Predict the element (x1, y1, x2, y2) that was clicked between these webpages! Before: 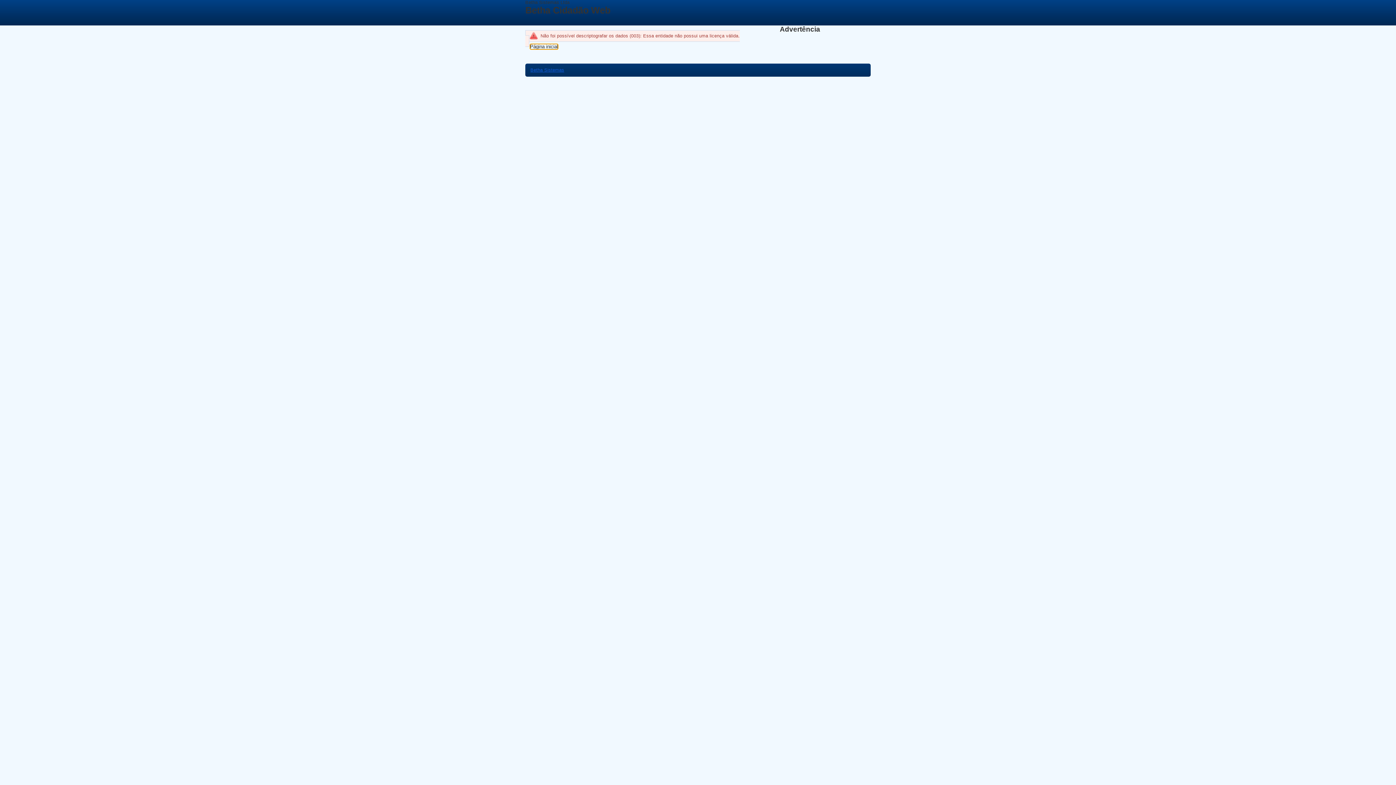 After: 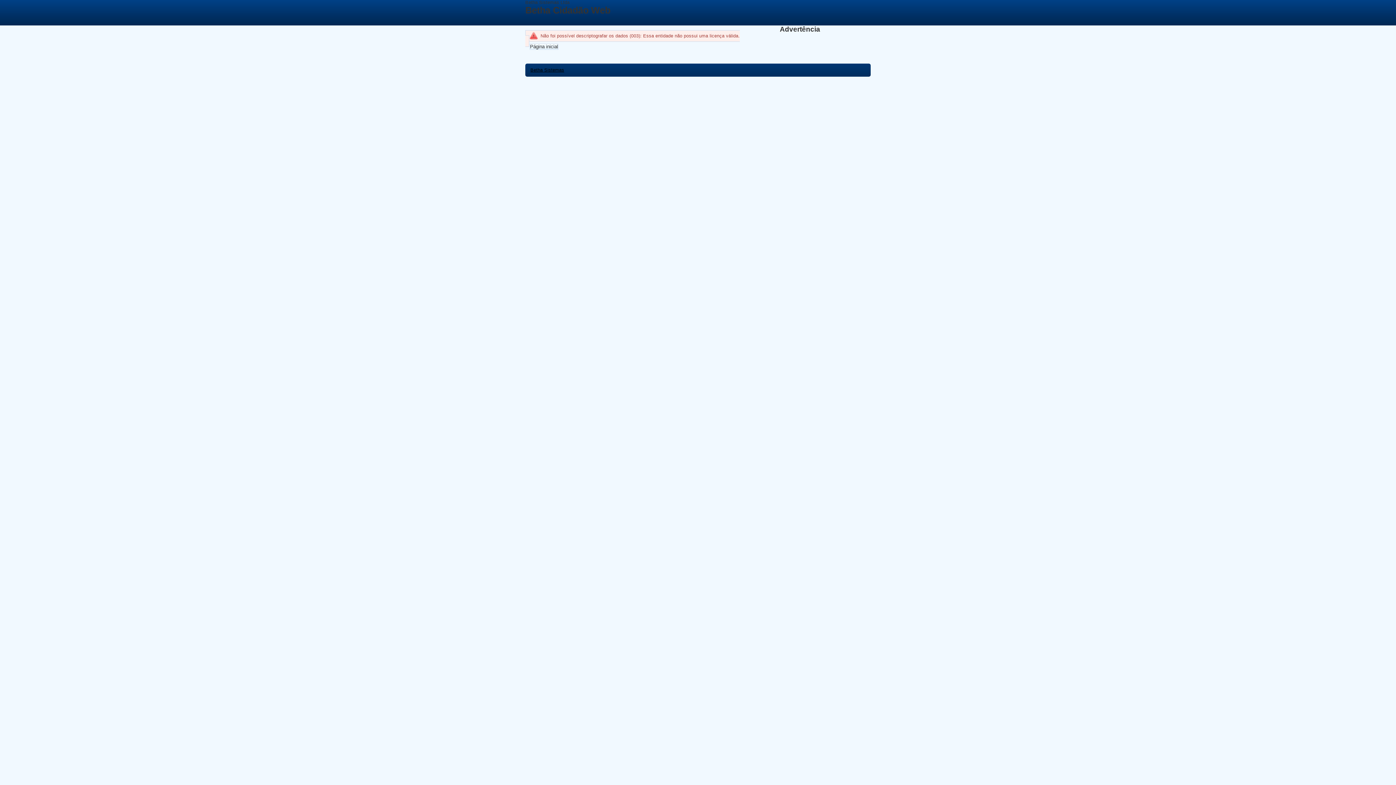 Action: label: Betha Sistemas bbox: (530, 67, 564, 72)